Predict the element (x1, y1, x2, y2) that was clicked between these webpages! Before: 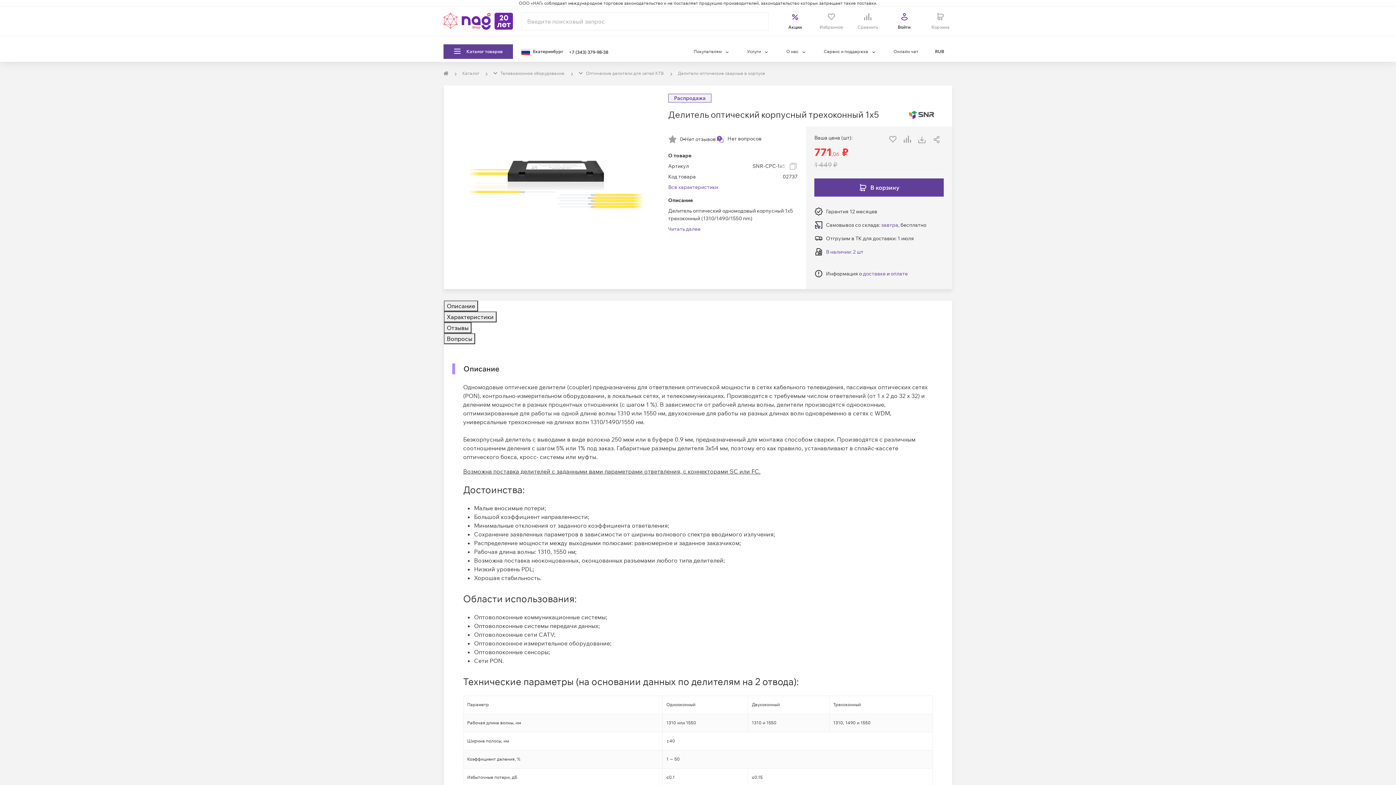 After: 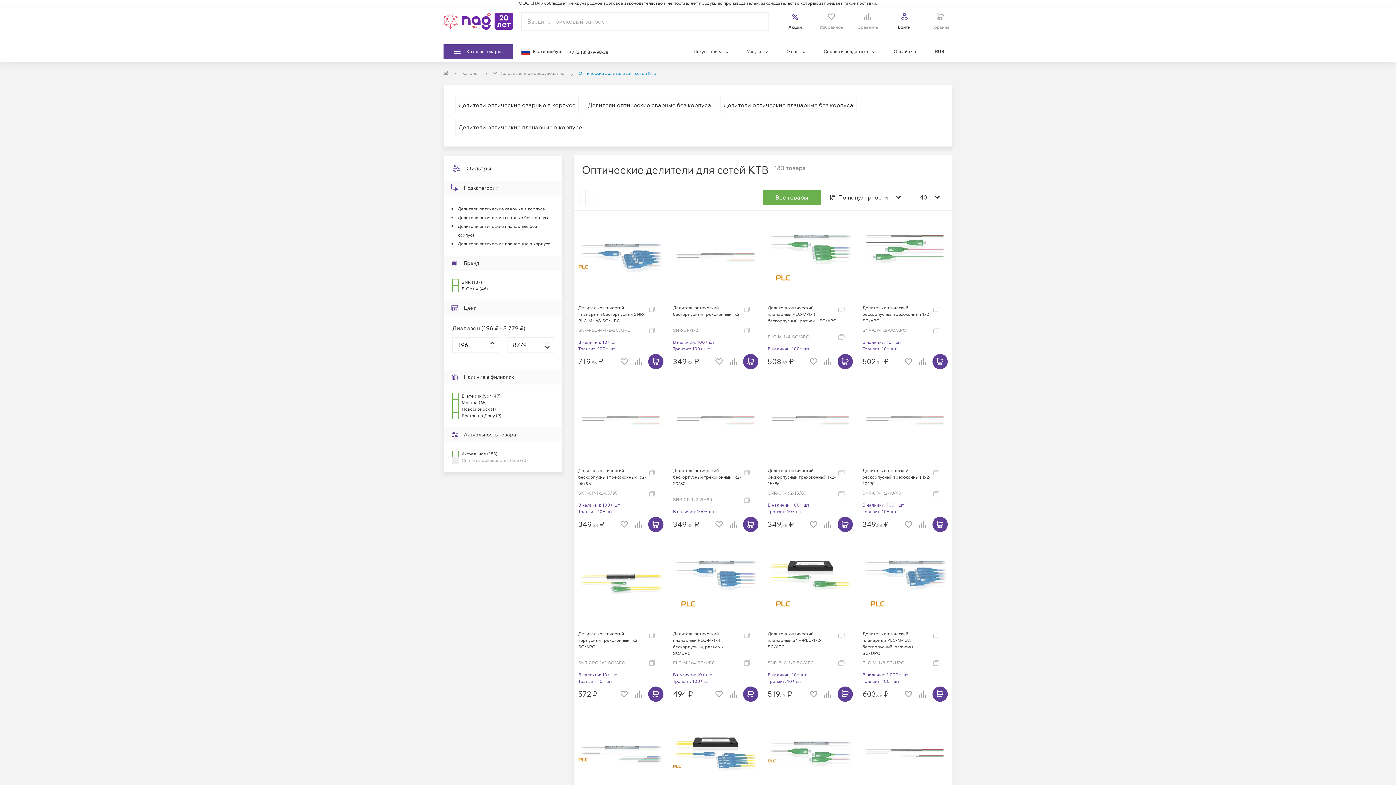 Action: label:  Оптические делители для сетей КТВ bbox: (579, 70, 663, 76)